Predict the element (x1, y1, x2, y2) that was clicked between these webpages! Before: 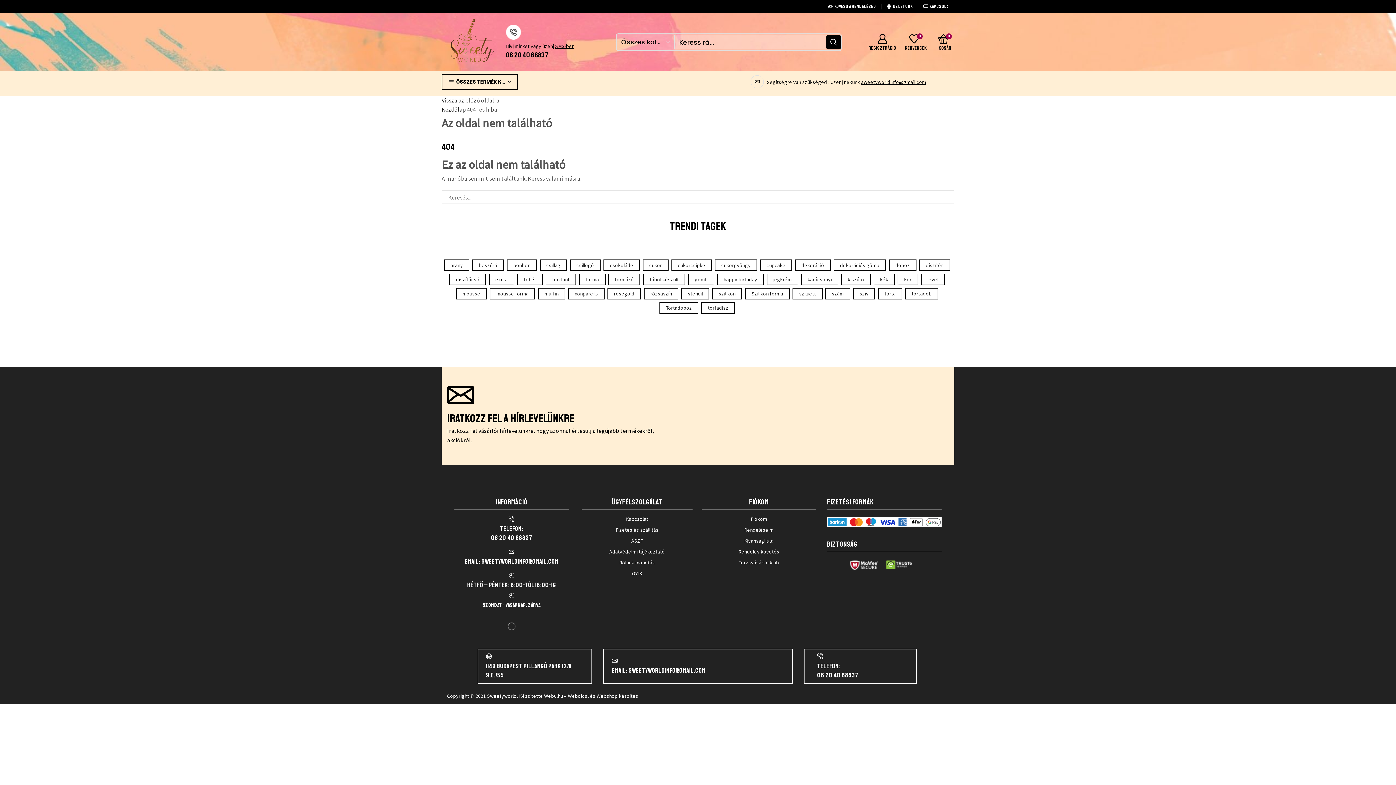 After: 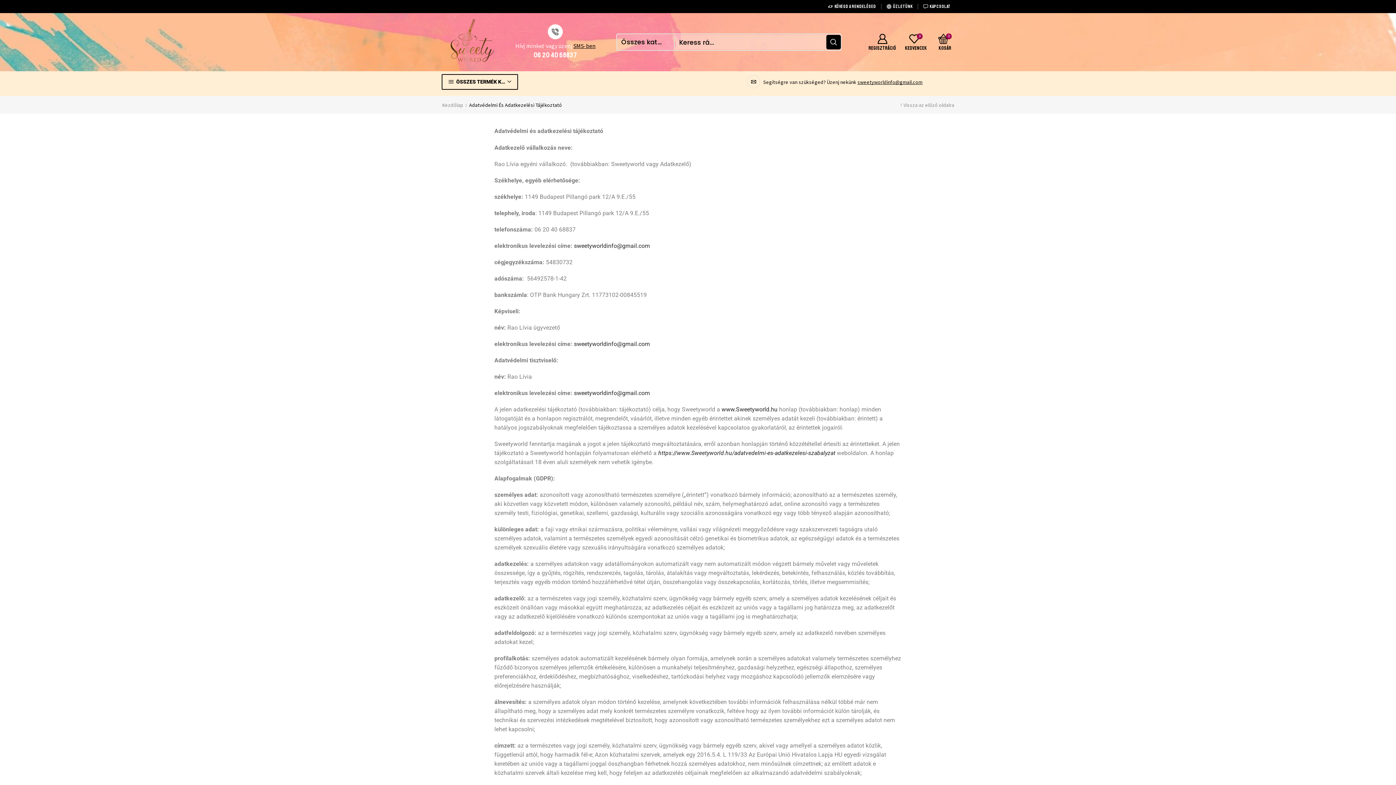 Action: label: Adatvédelmi tájékoztató bbox: (581, 546, 692, 557)